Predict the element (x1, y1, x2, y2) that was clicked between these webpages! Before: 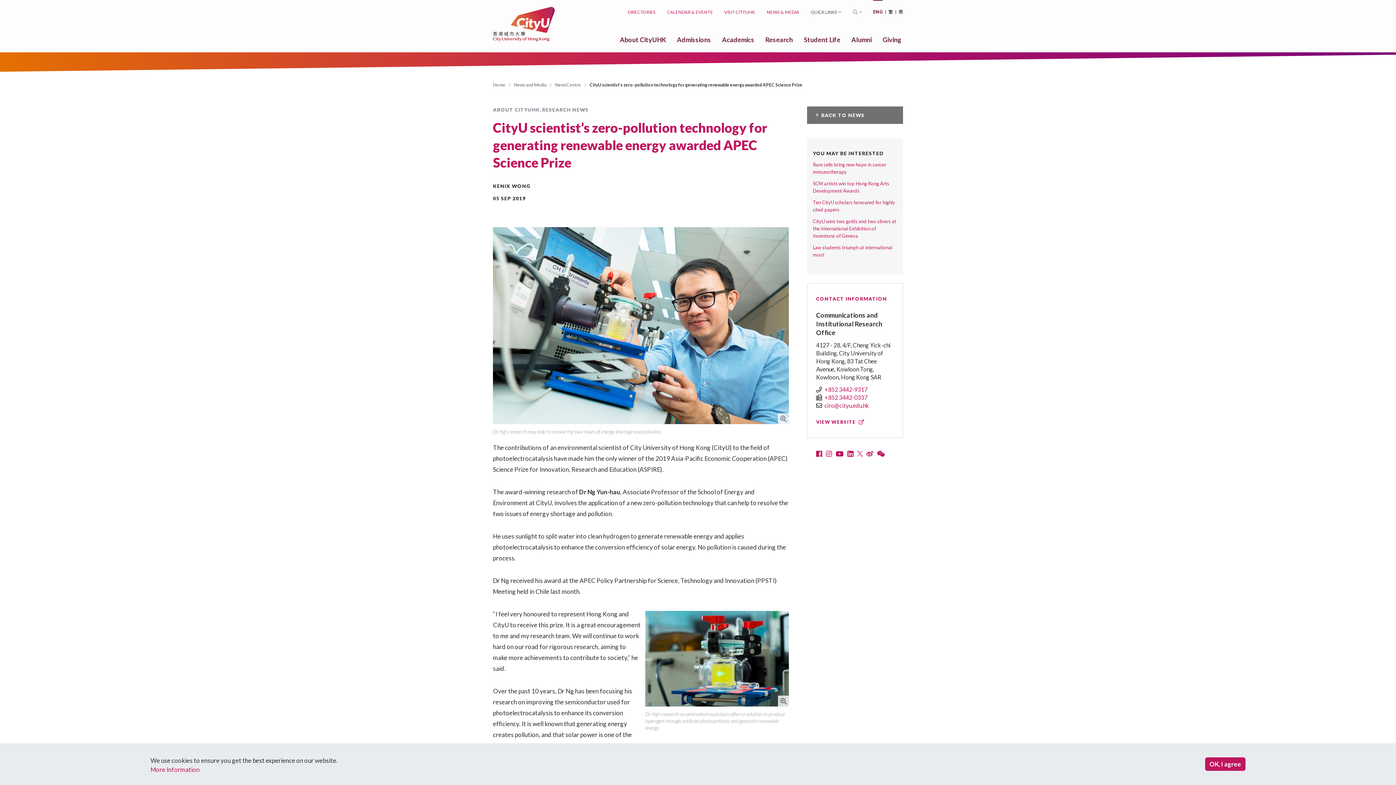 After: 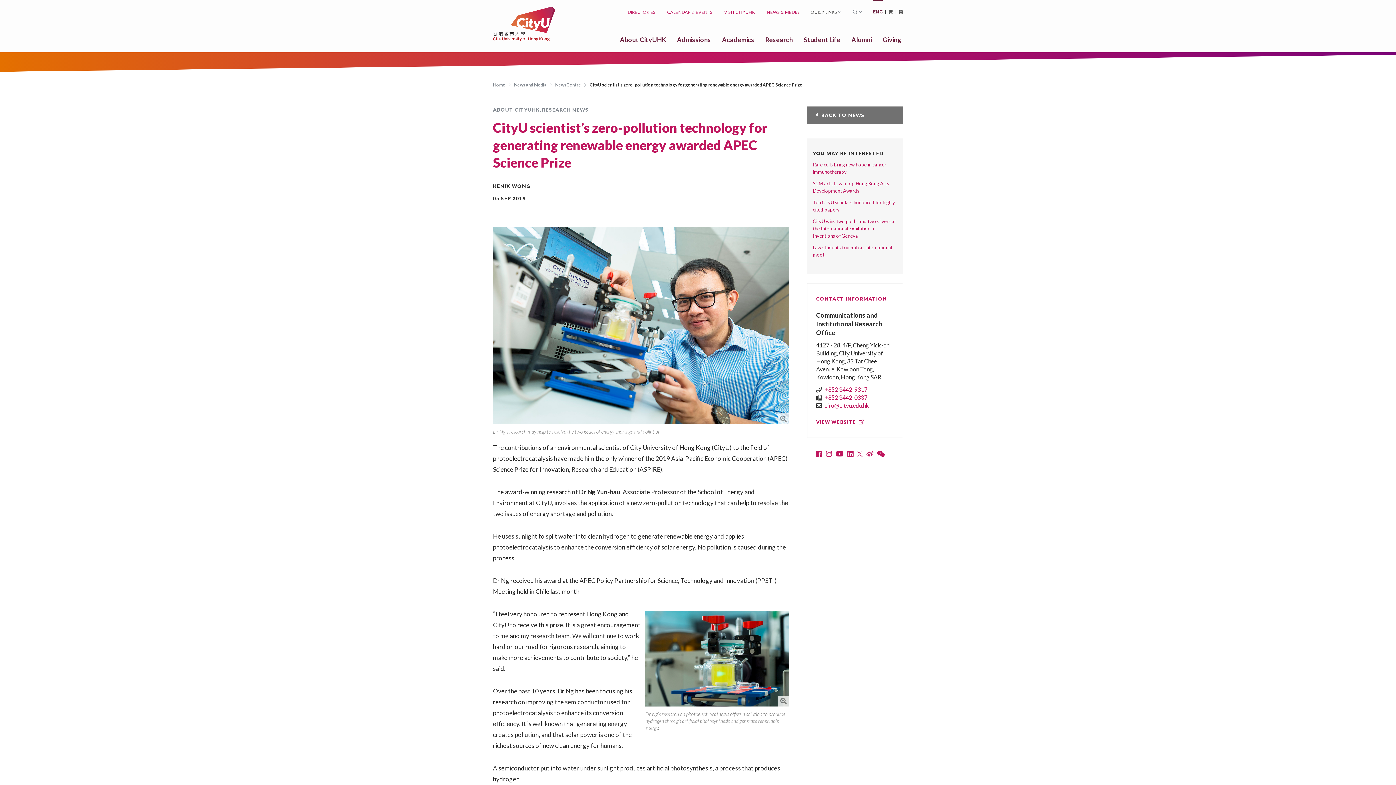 Action: bbox: (1205, 757, 1245, 771) label: OK, I agree